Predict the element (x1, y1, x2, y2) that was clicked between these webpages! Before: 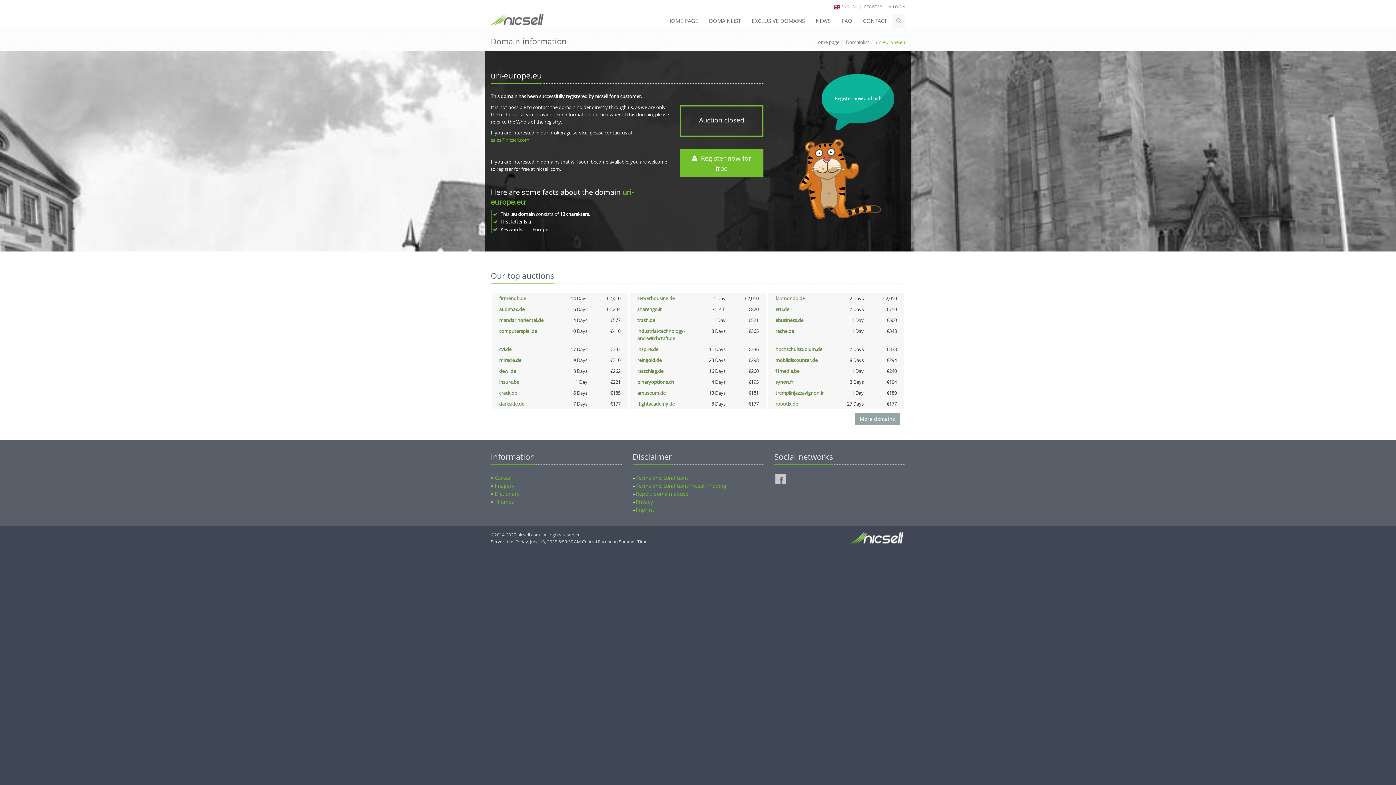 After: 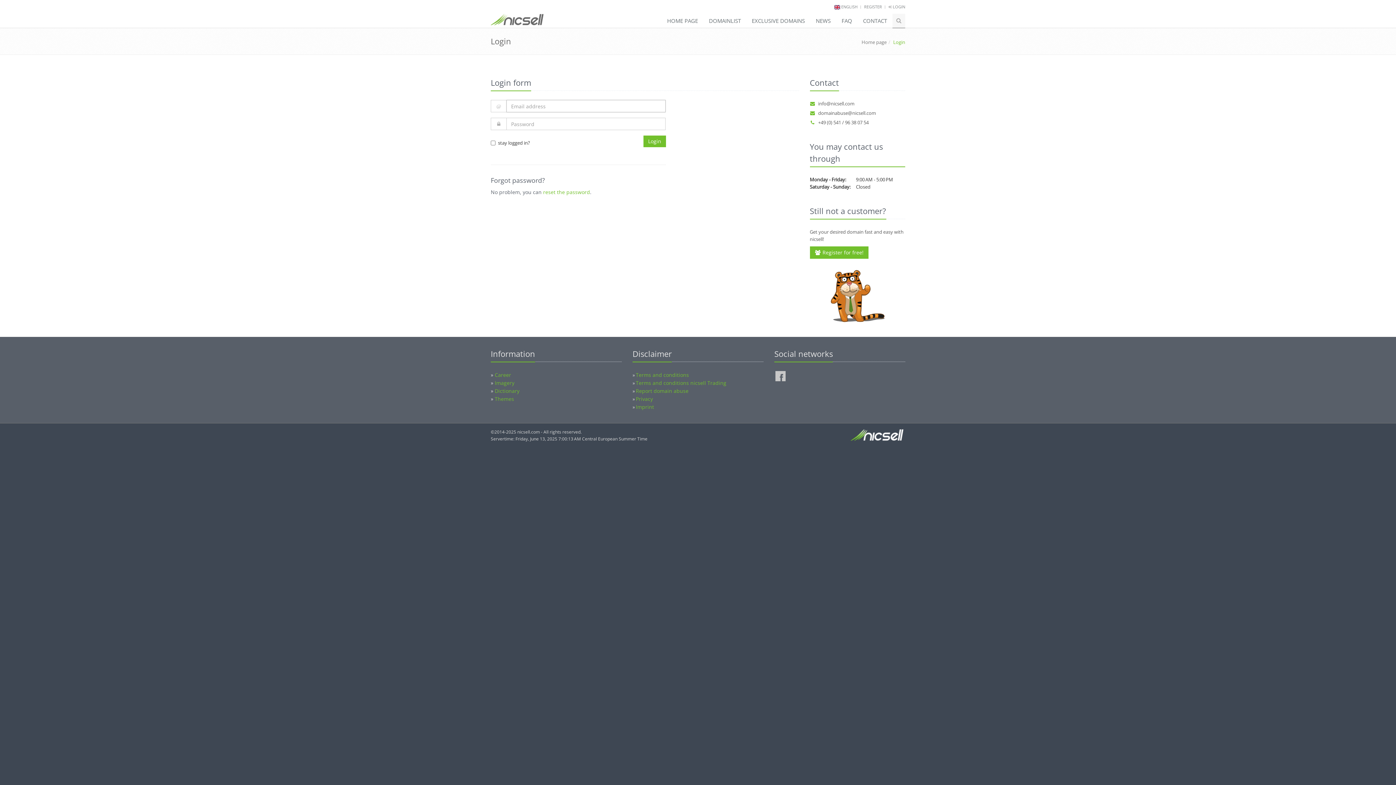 Action: bbox: (888, 4, 905, 9) label:  LOGIN